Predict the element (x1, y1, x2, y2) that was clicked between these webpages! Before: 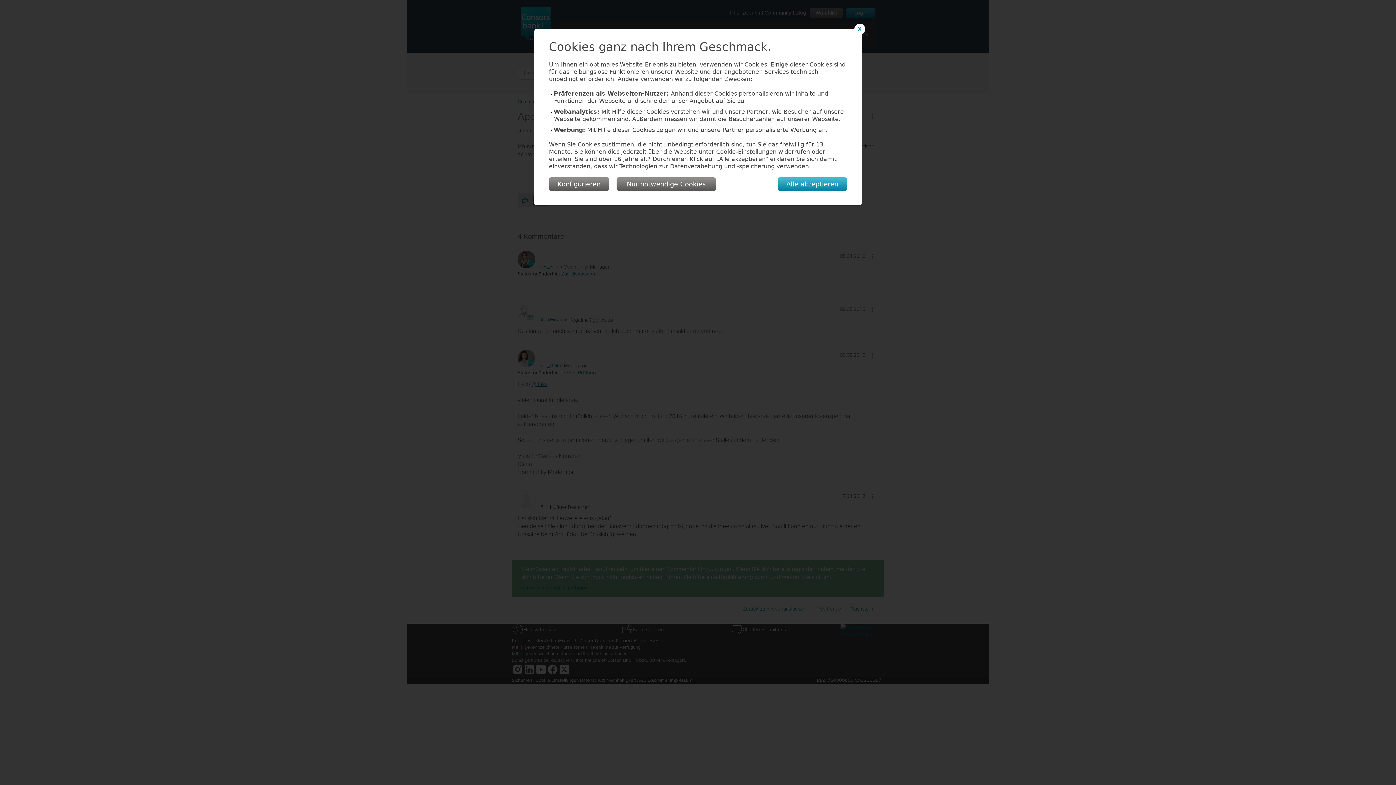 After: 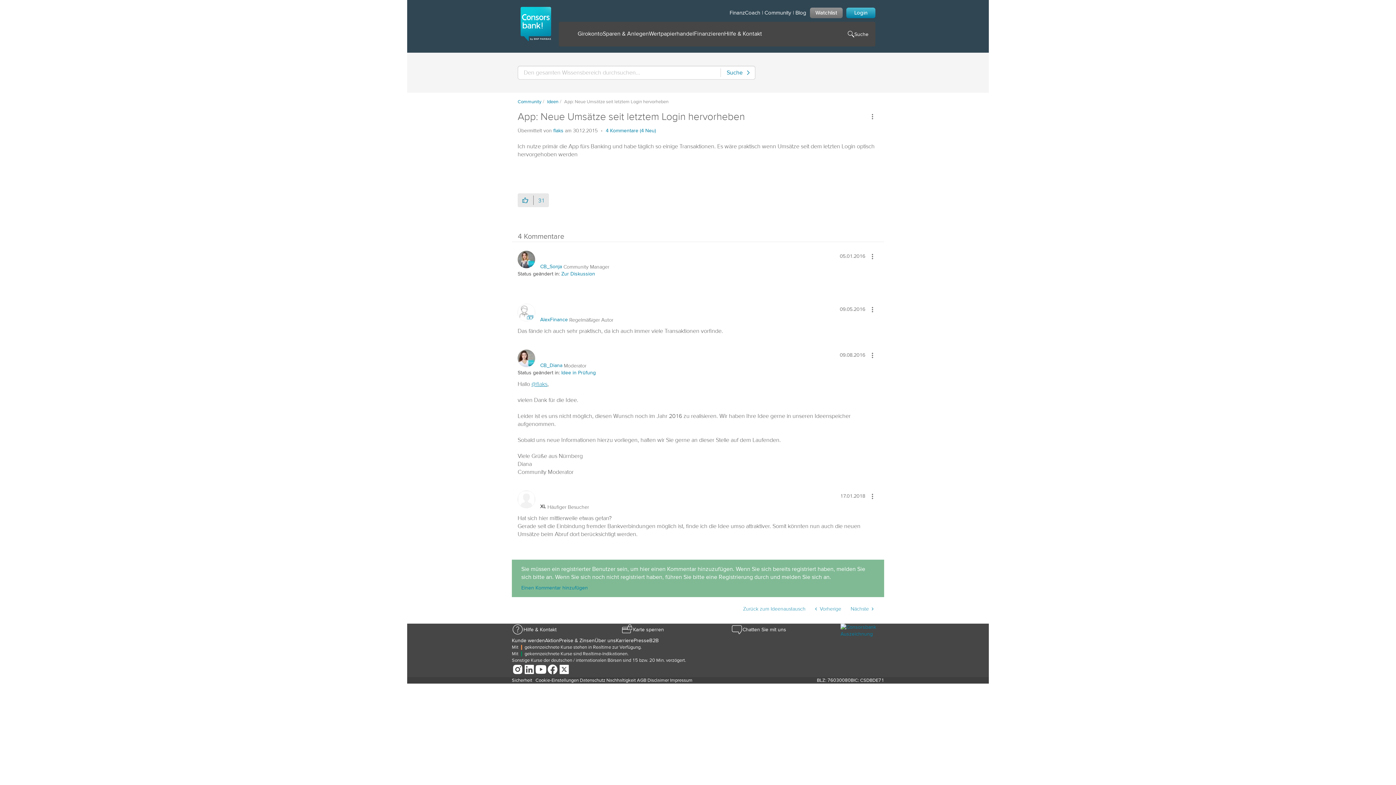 Action: label: Alle akzeptieren bbox: (777, 177, 847, 190)